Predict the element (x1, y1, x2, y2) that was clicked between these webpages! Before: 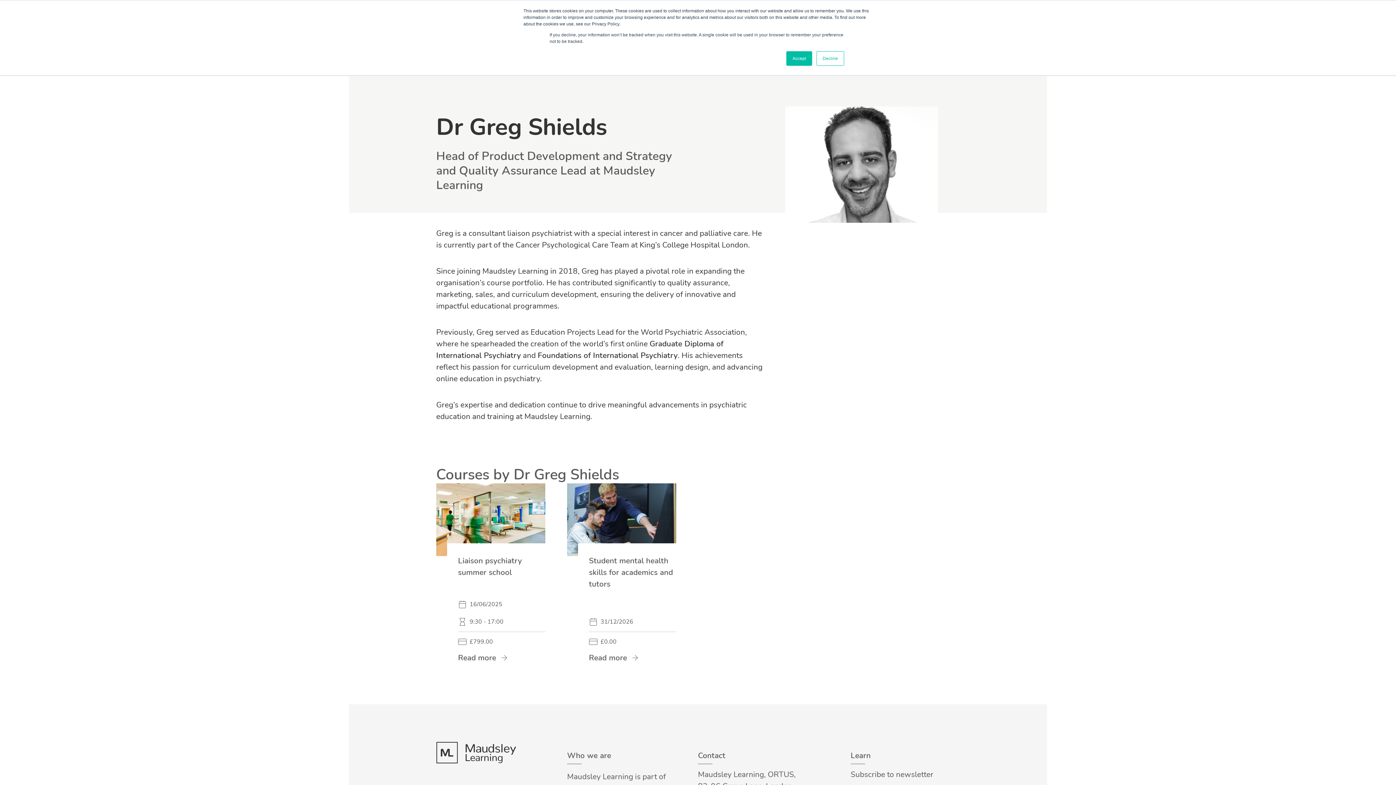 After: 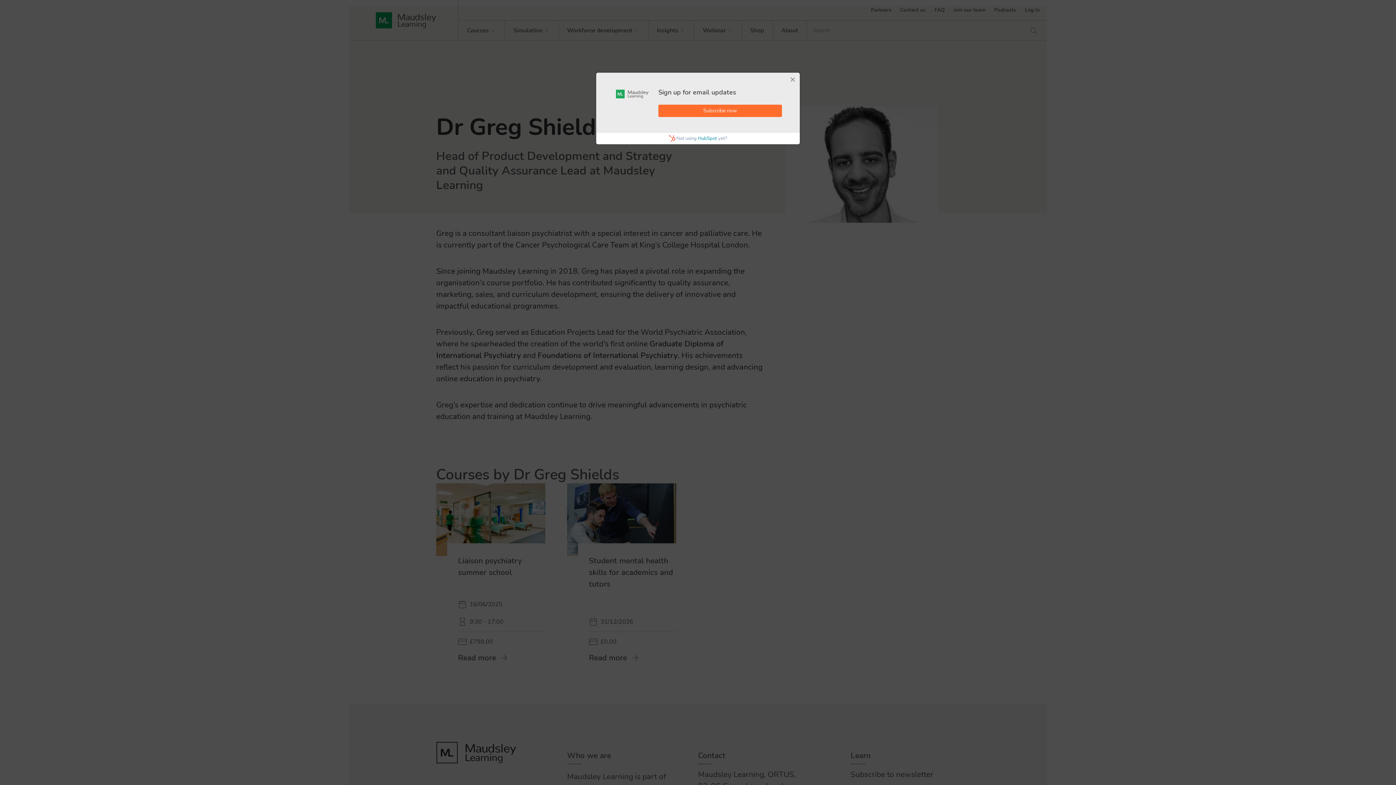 Action: bbox: (816, 51, 844, 65) label: Decline